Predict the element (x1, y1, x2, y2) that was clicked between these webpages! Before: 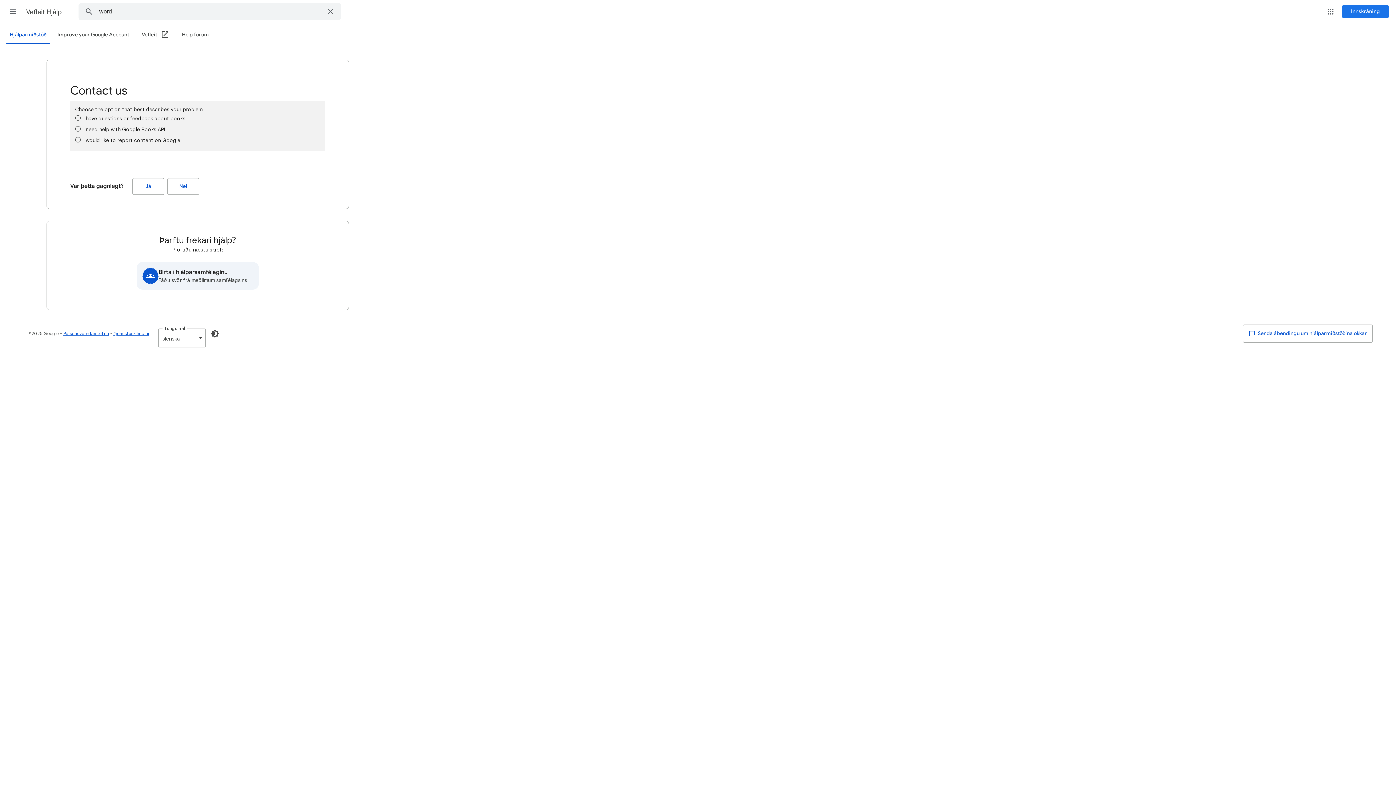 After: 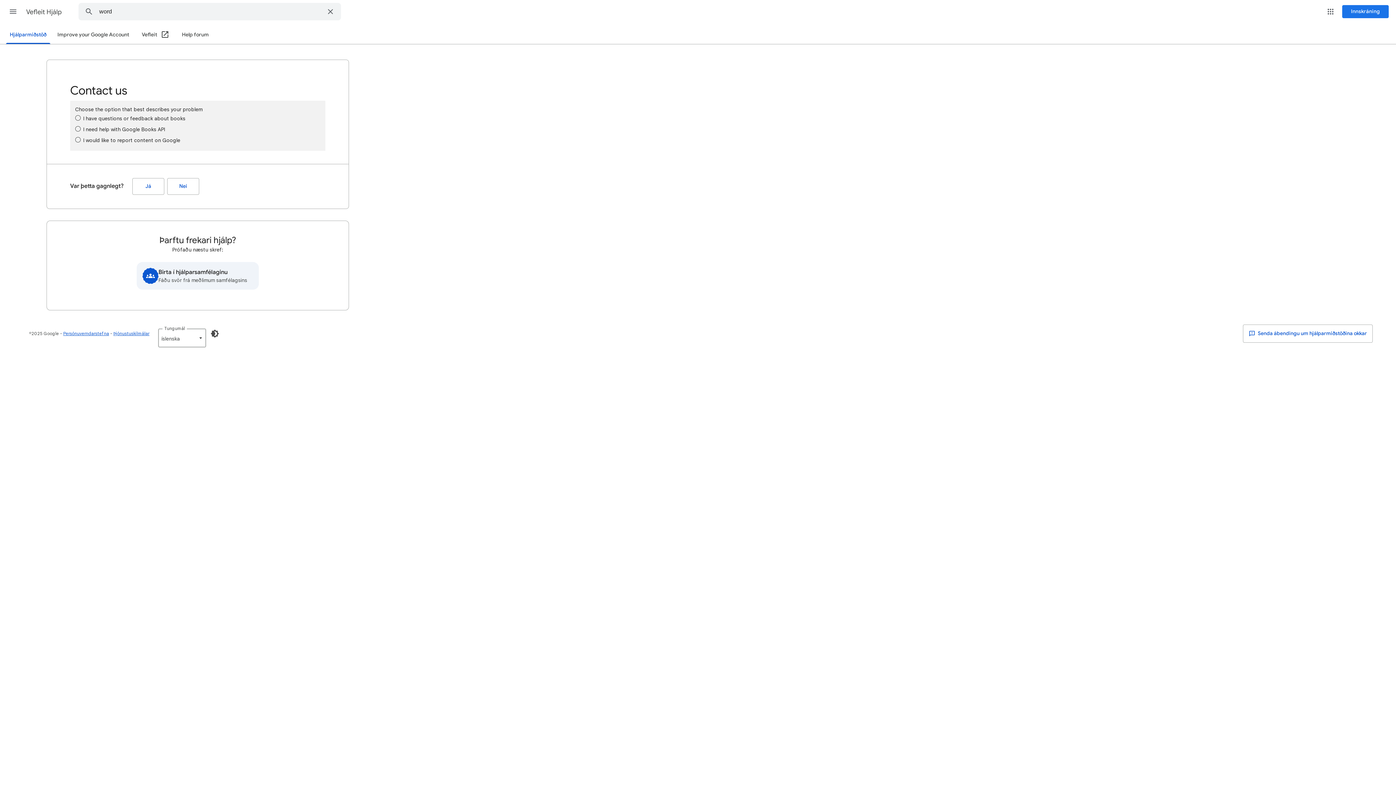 Action: label: Vefleit (Opna í nýjum glugga) bbox: (141, 26, 169, 44)